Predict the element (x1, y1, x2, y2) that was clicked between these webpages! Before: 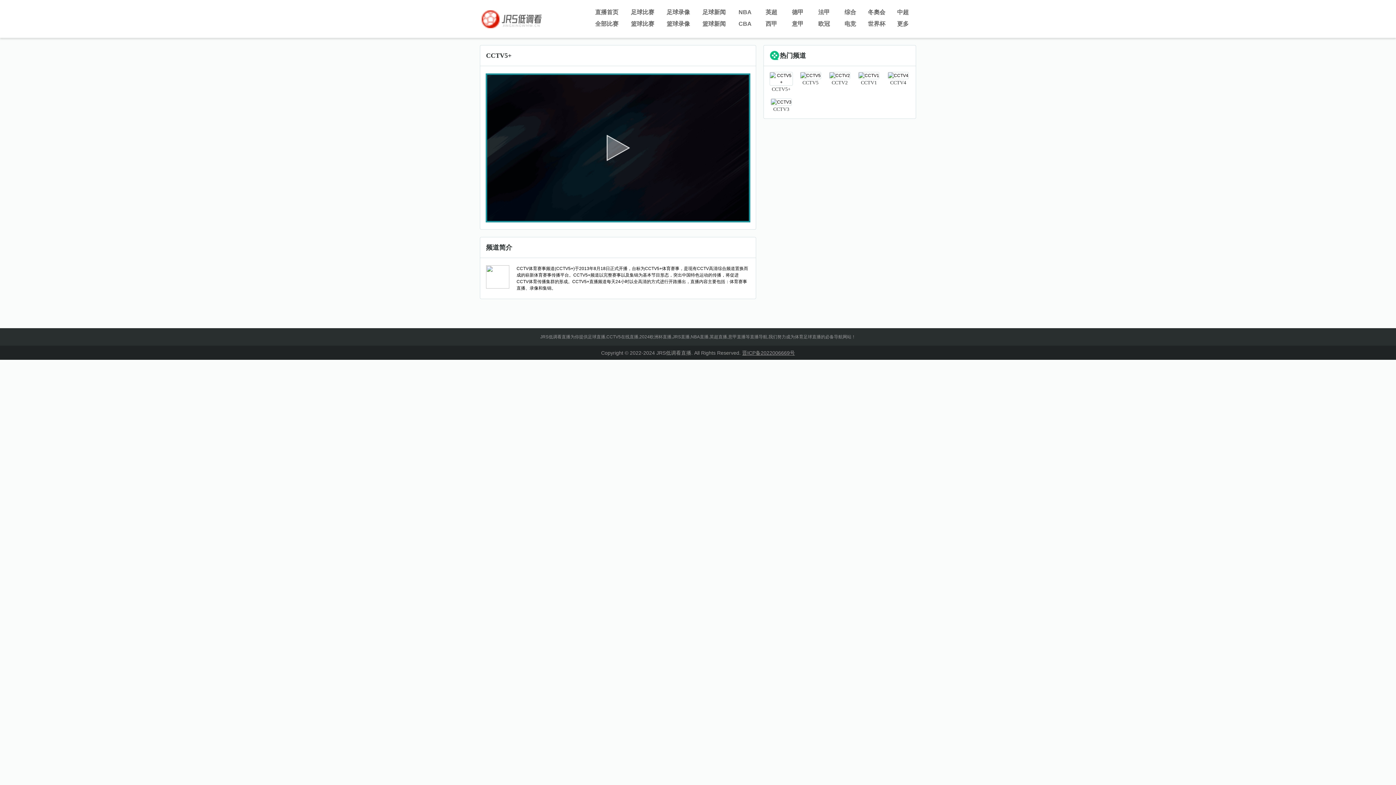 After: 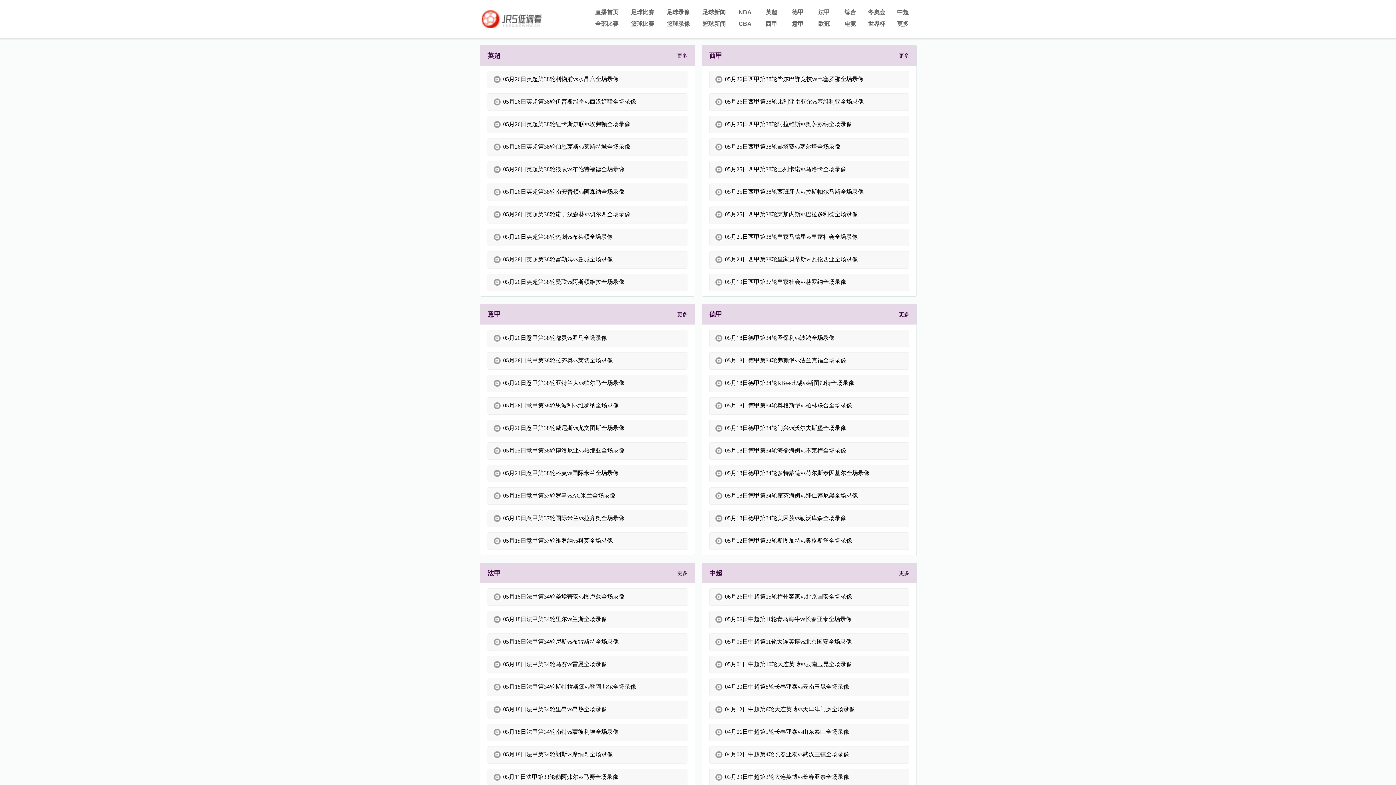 Action: label: 足球录像 bbox: (661, 6, 695, 18)